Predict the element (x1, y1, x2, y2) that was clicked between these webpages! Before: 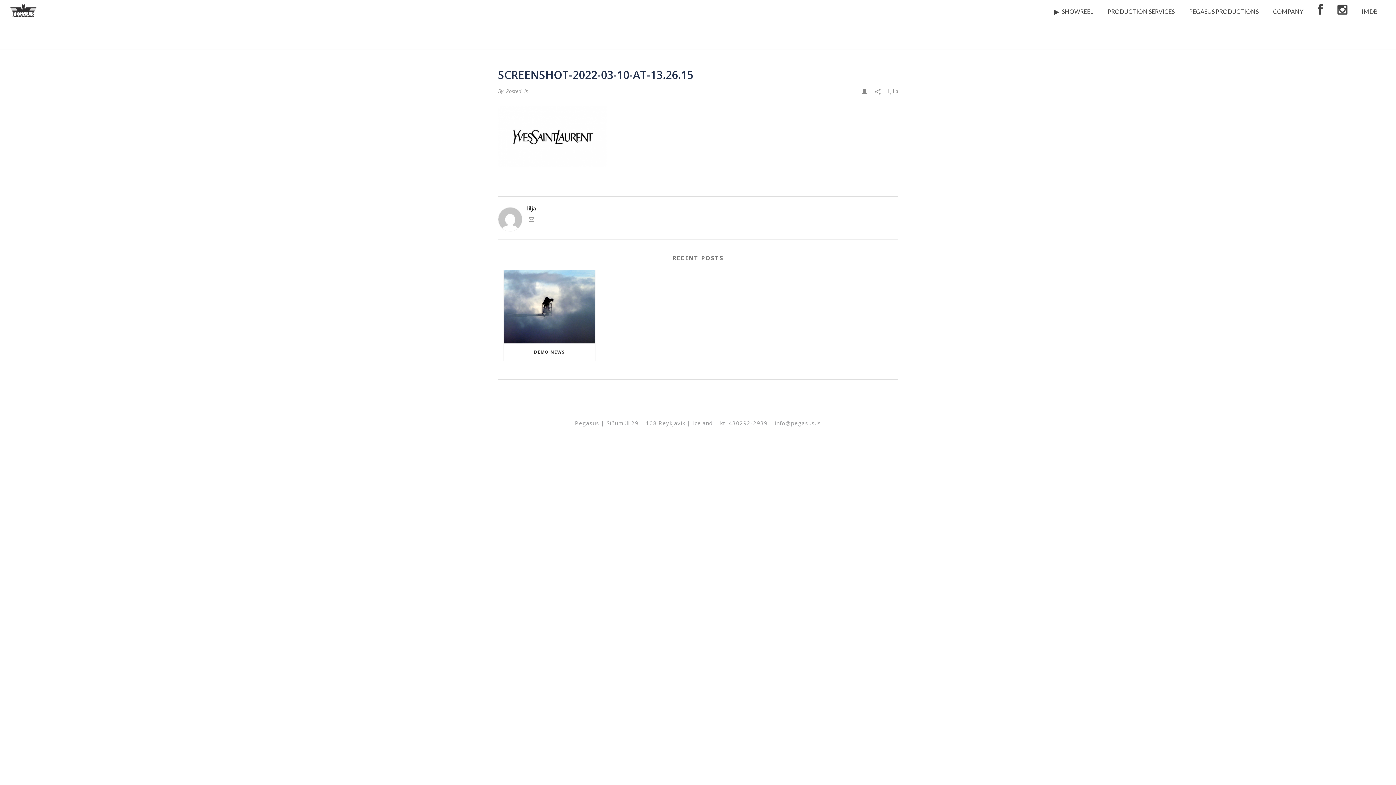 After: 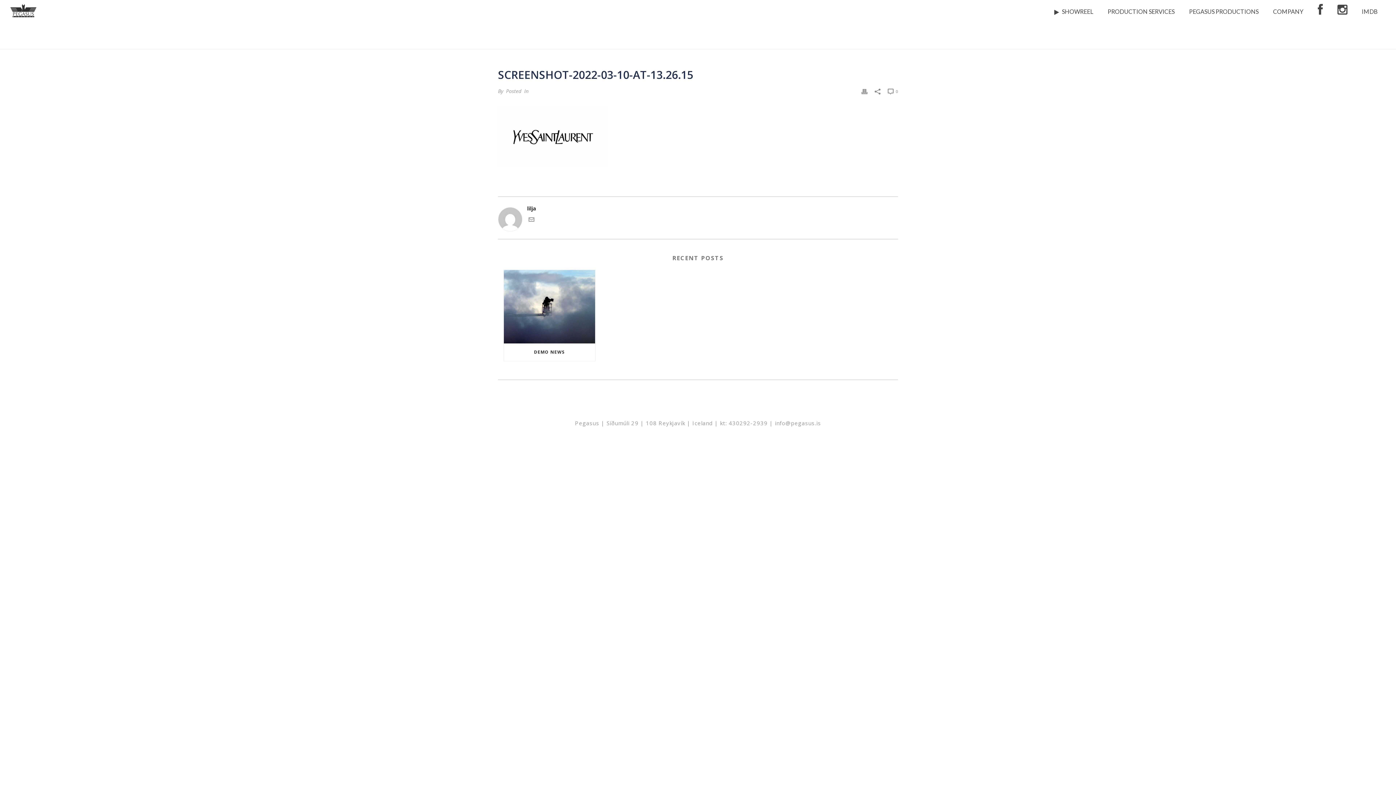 Action: bbox: (861, 86, 867, 95)